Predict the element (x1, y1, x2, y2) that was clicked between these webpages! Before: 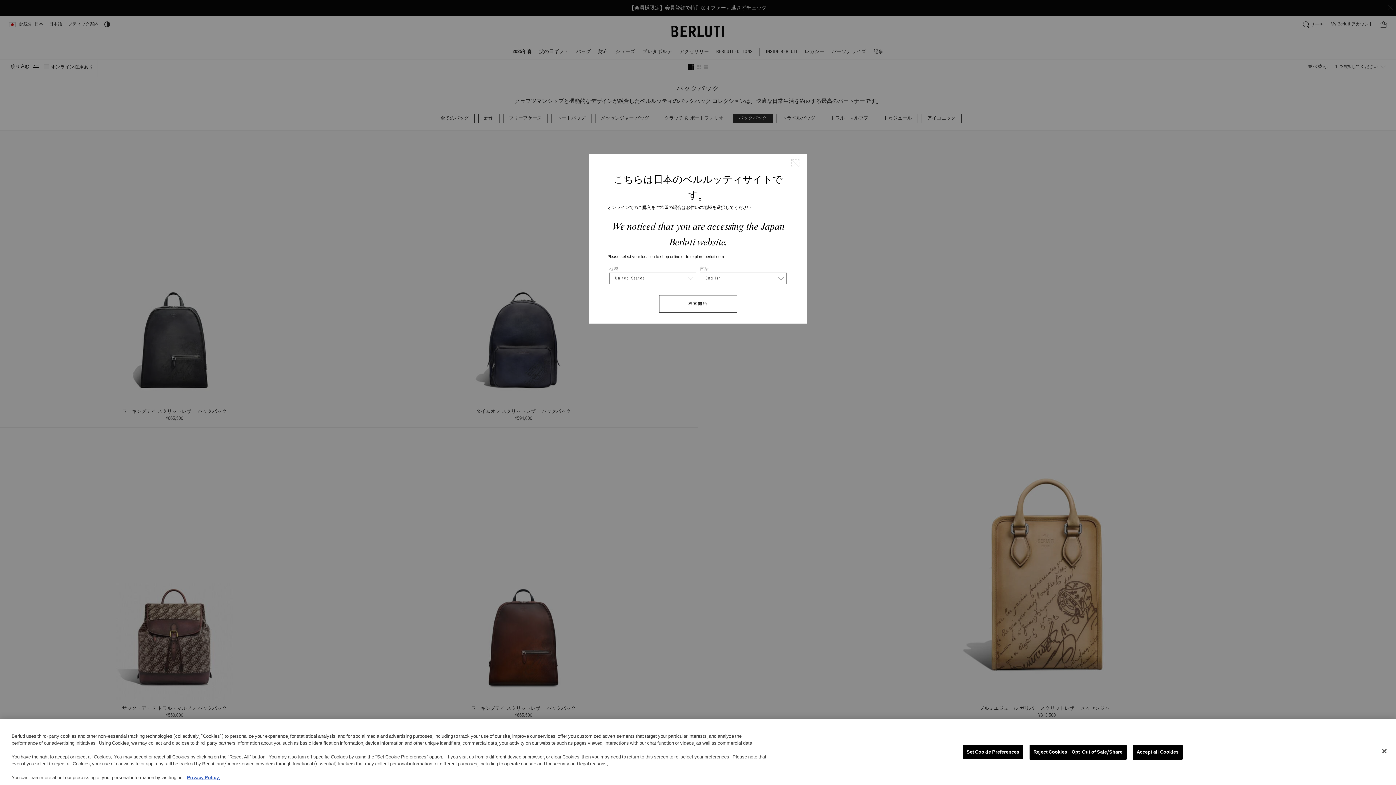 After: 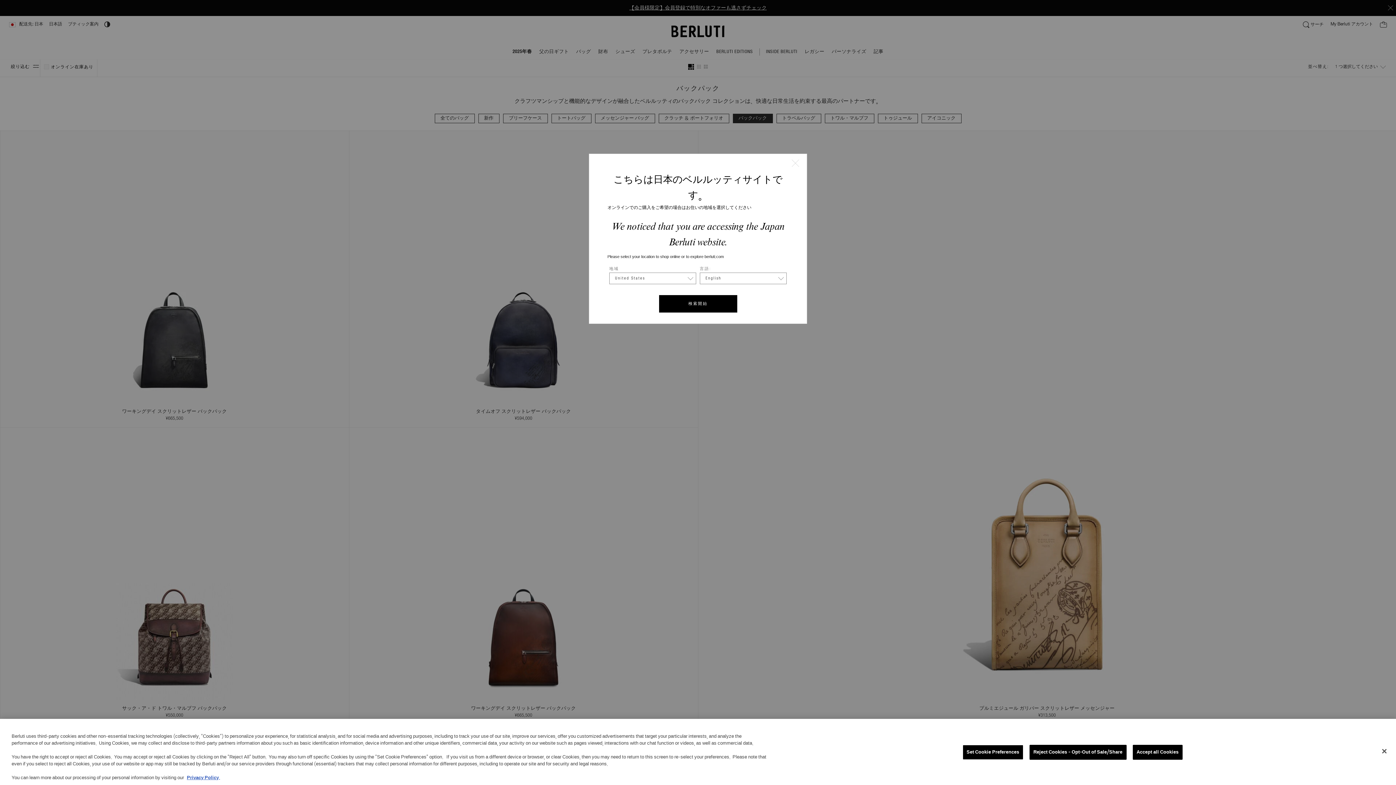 Action: bbox: (659, 295, 737, 312) label: 検索開始